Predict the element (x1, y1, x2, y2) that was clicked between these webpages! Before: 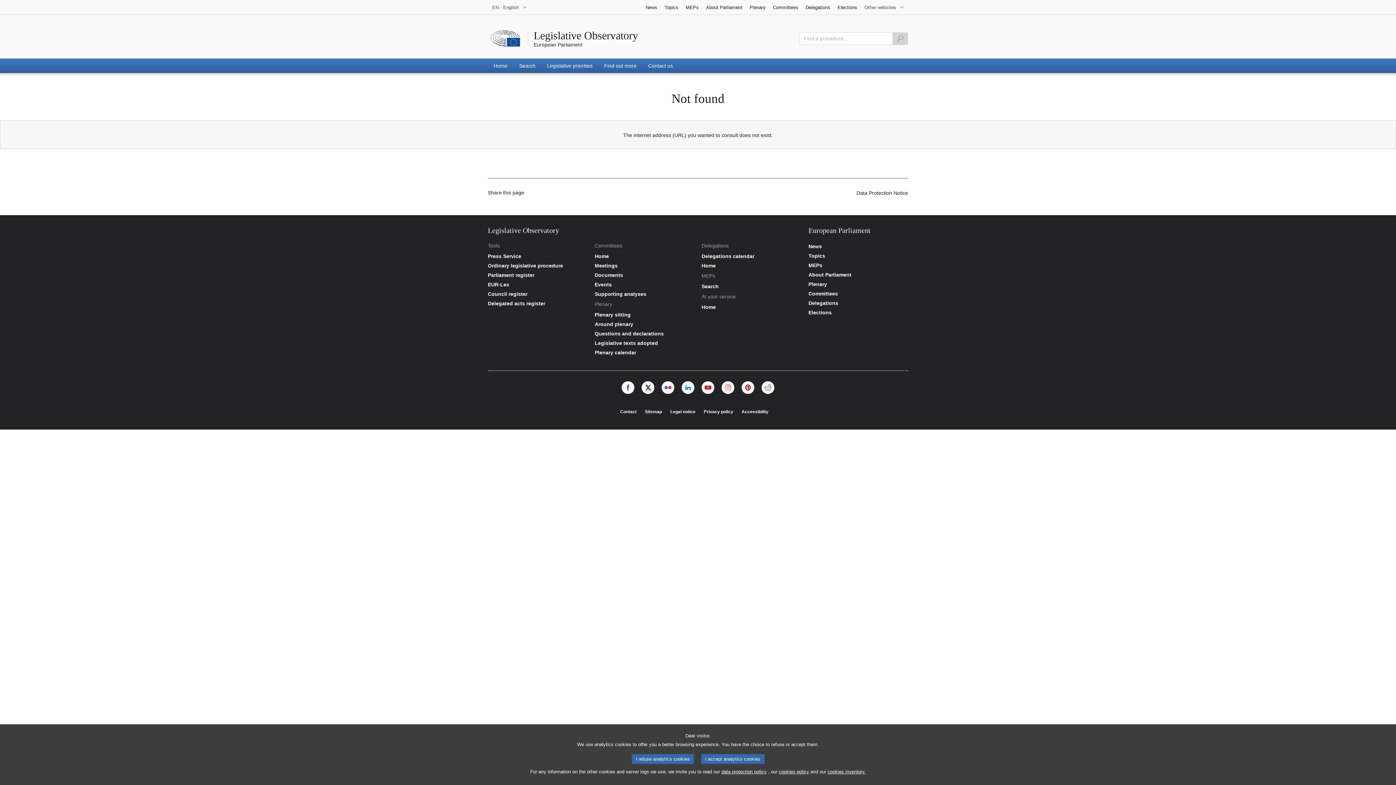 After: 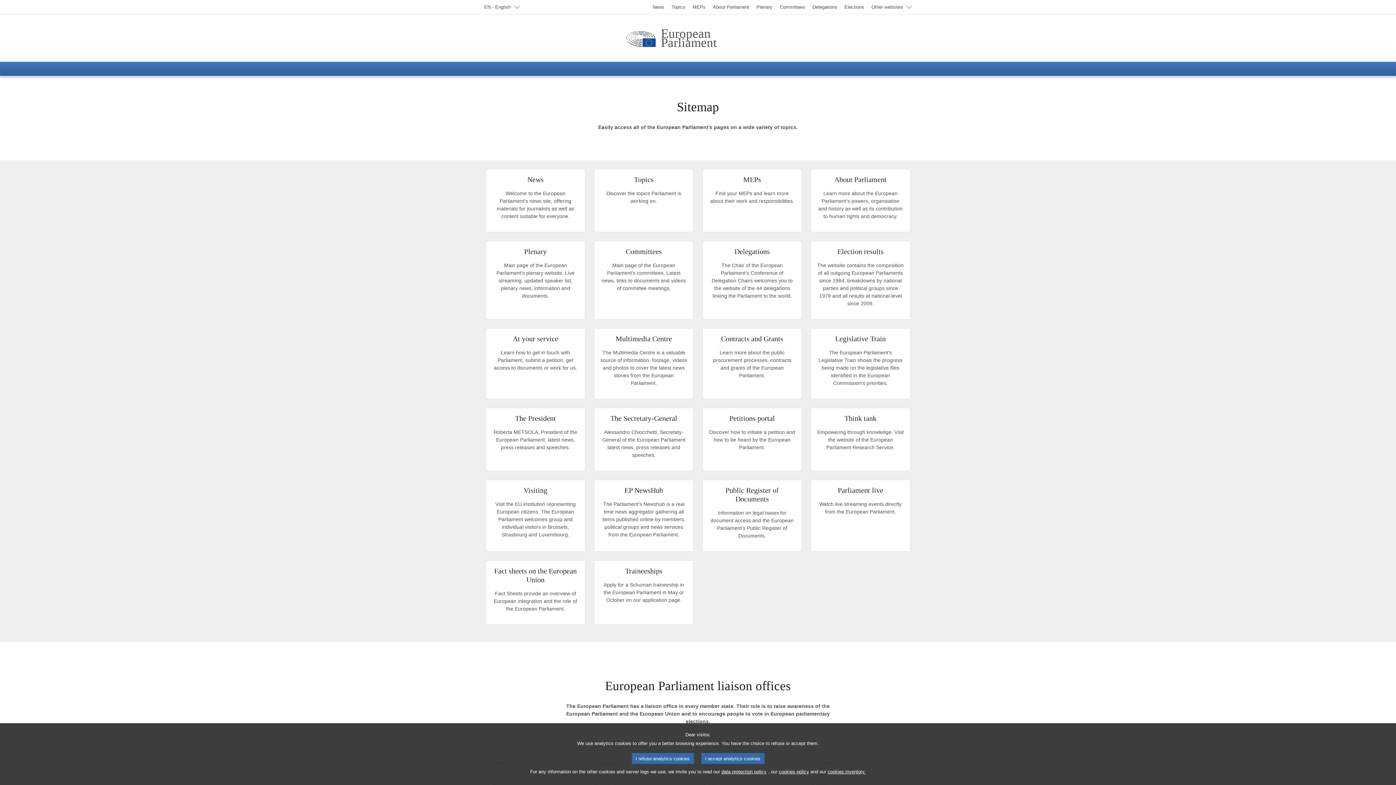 Action: bbox: (645, 408, 662, 415) label: Sitemap